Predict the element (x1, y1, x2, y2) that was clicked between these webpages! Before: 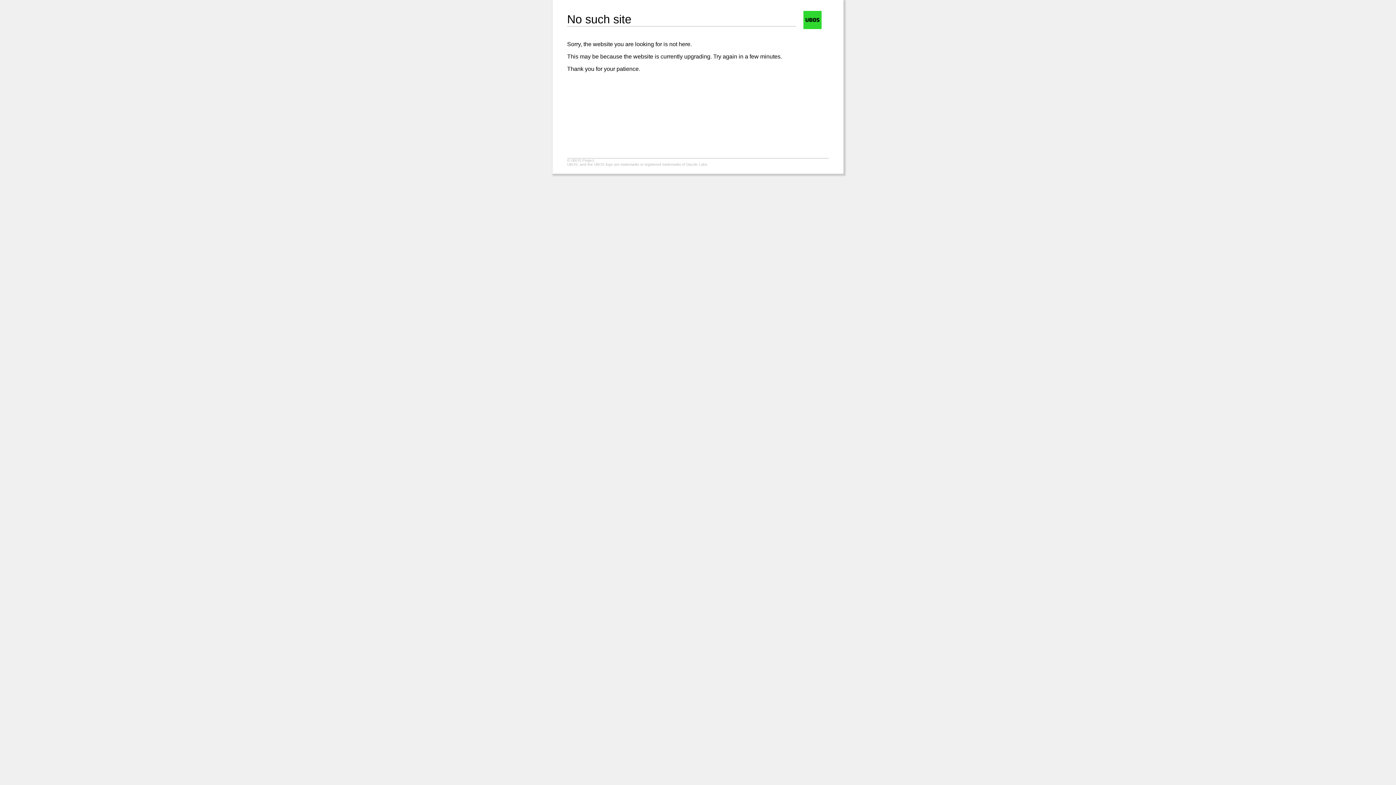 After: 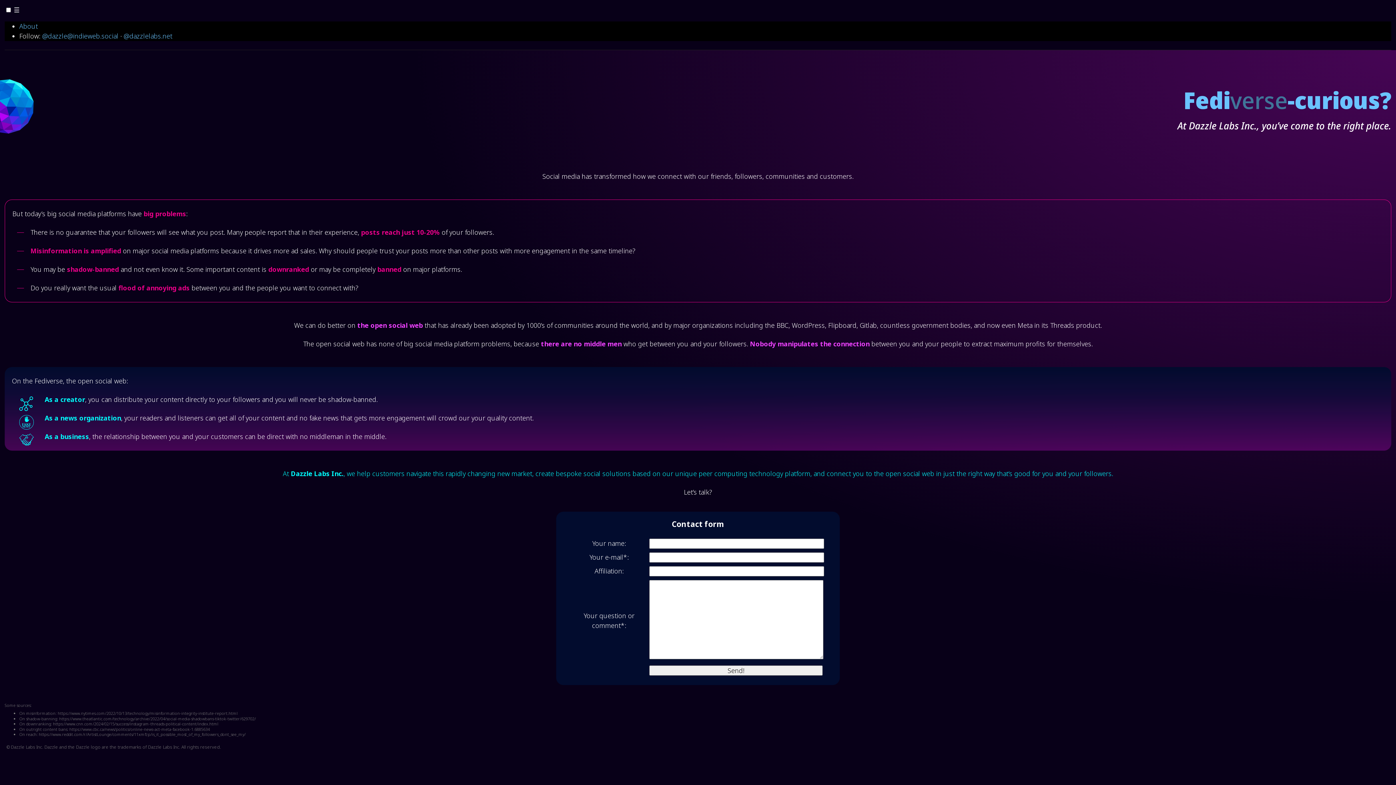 Action: bbox: (686, 162, 708, 166) label: Dazzle Labs.